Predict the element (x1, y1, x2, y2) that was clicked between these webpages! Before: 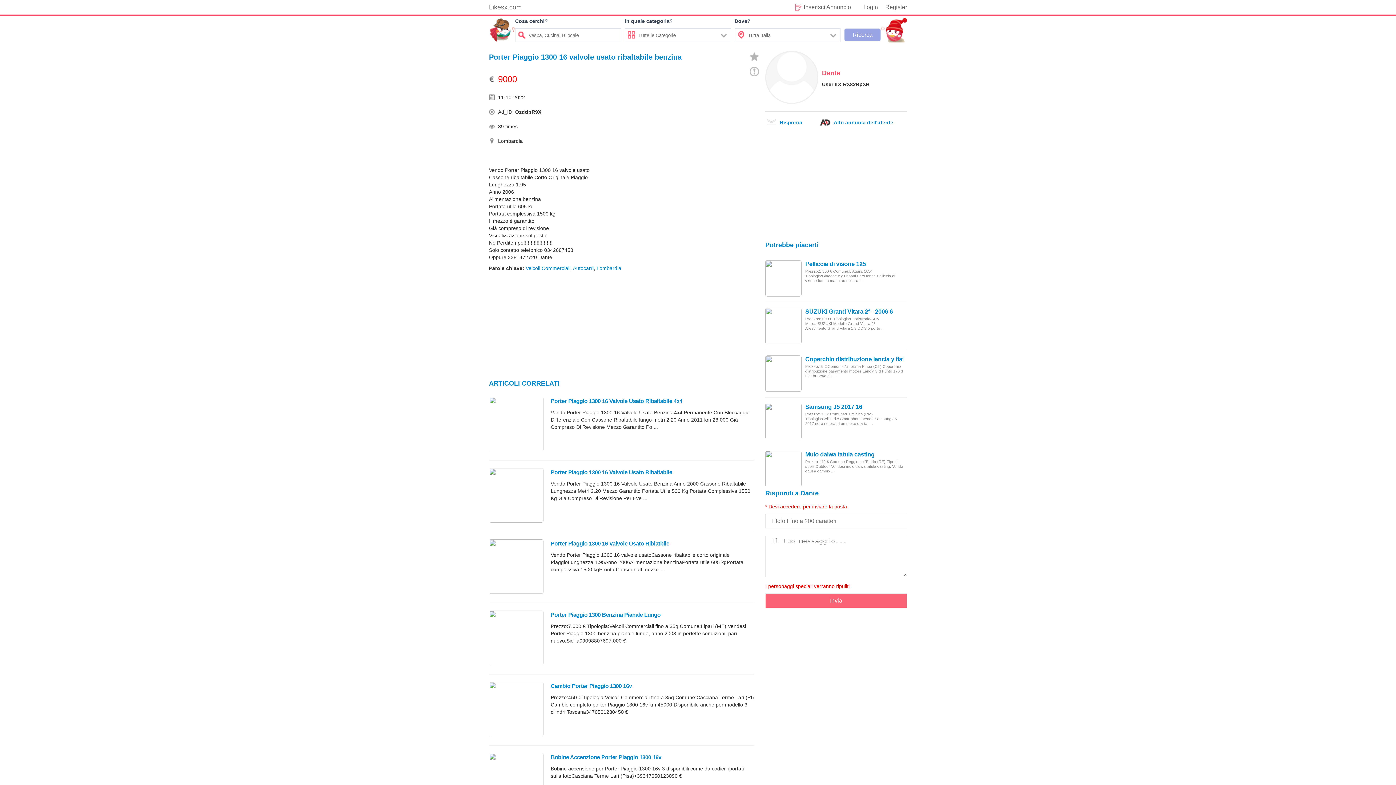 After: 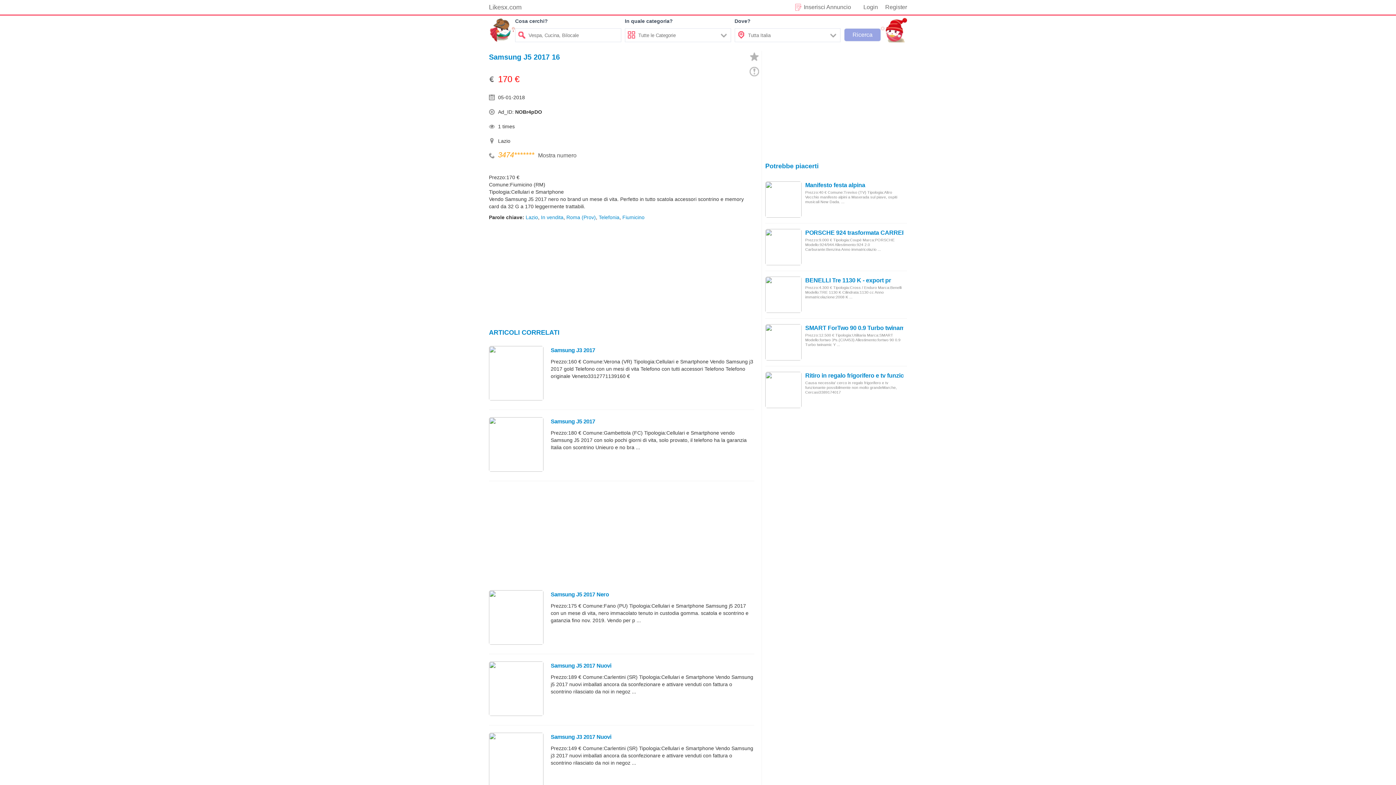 Action: bbox: (765, 418, 801, 423)